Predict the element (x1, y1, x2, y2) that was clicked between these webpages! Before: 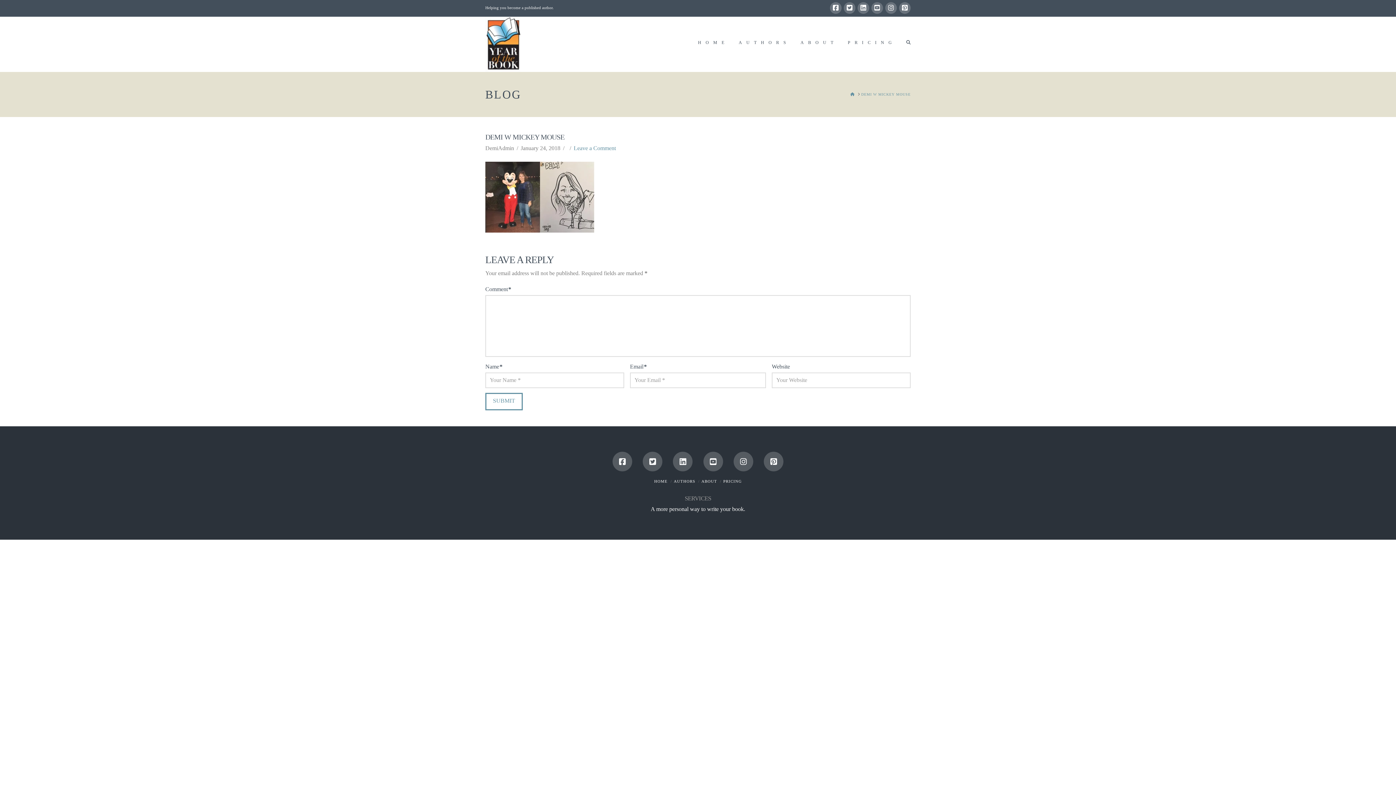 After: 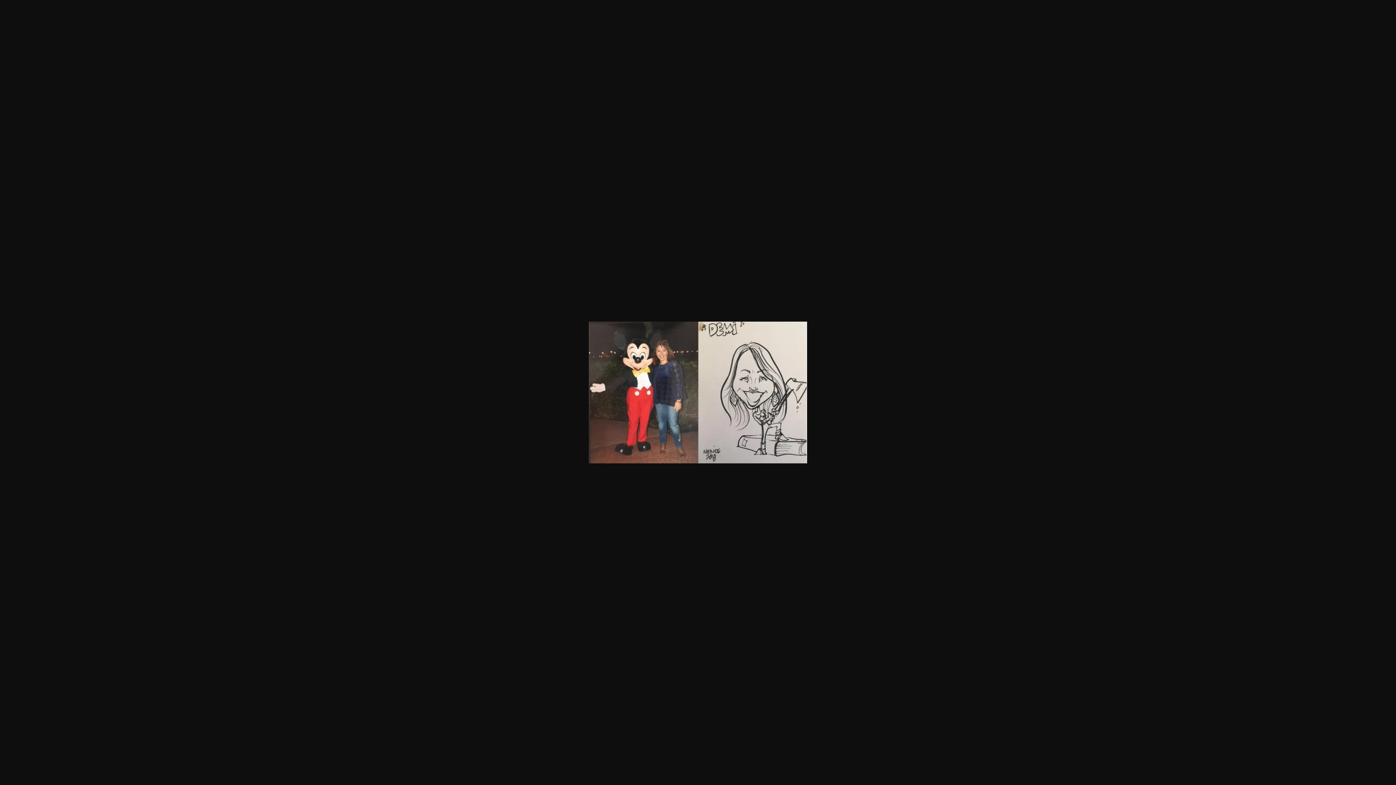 Action: bbox: (485, 193, 594, 199)